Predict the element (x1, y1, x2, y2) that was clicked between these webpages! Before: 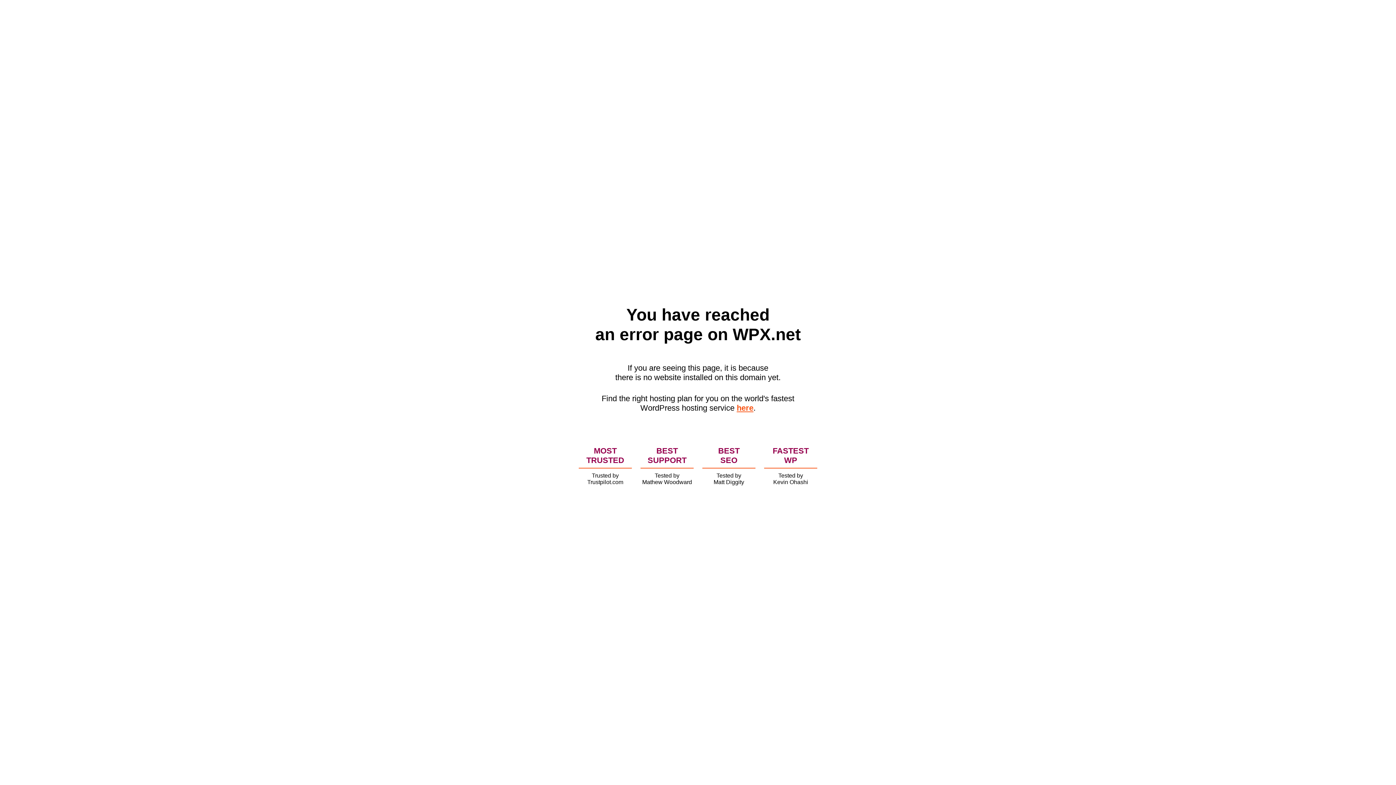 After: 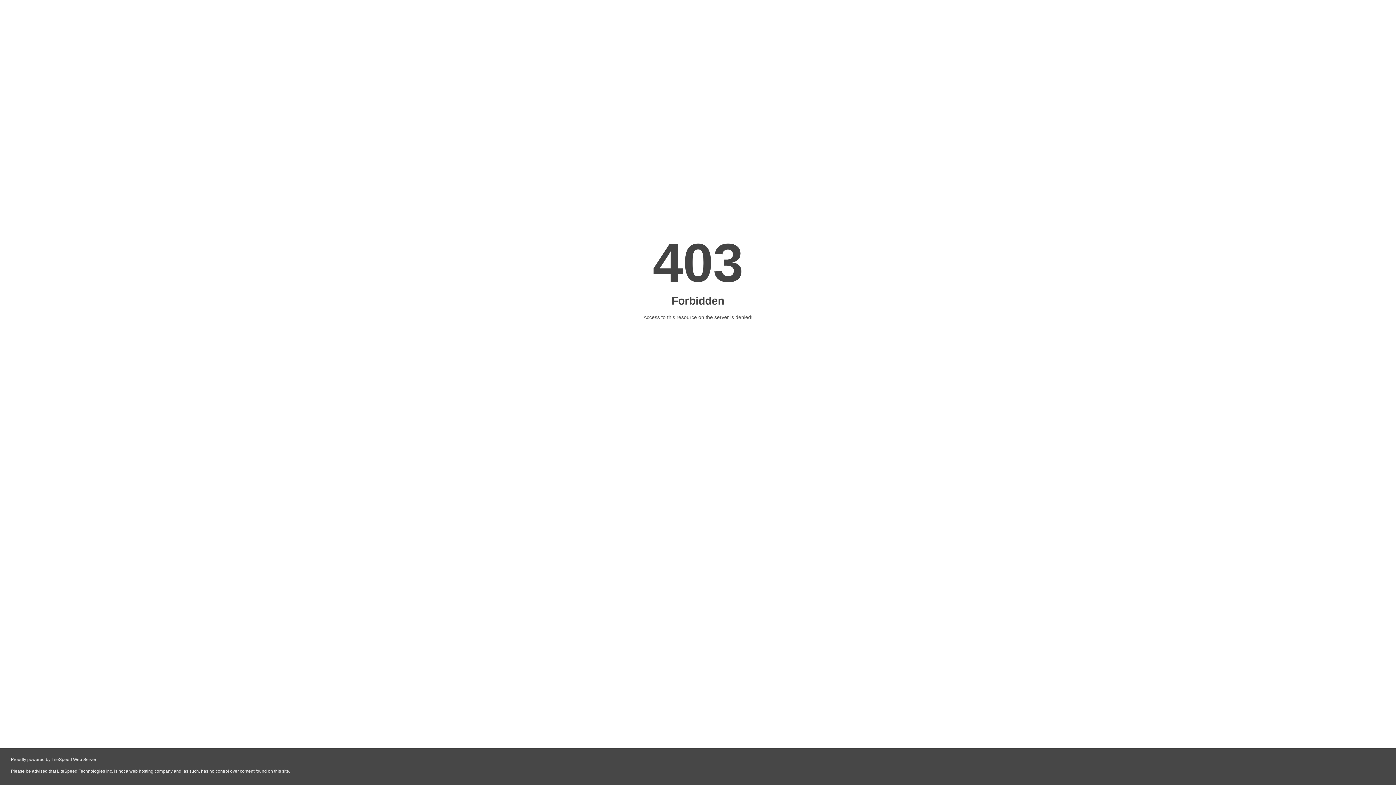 Action: bbox: (736, 403, 753, 412) label: here